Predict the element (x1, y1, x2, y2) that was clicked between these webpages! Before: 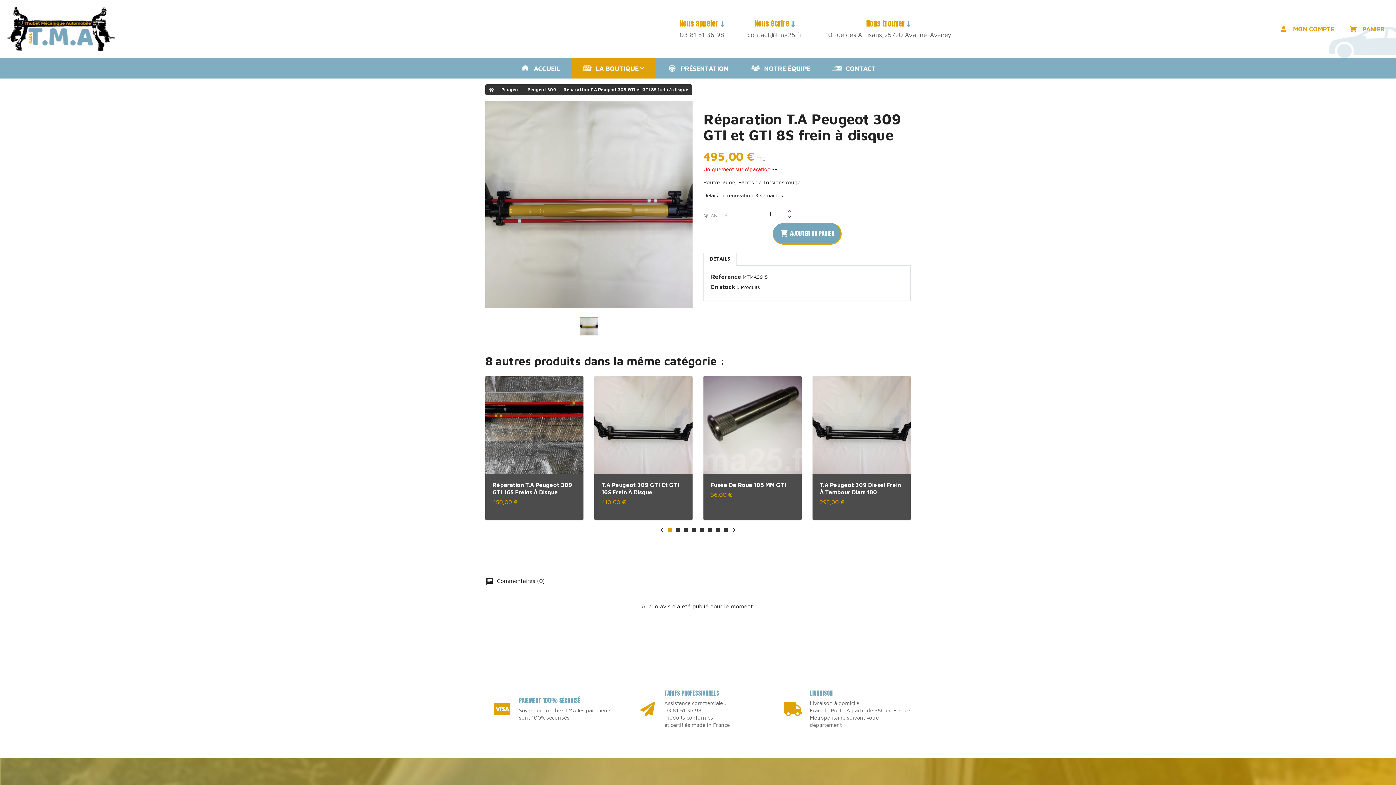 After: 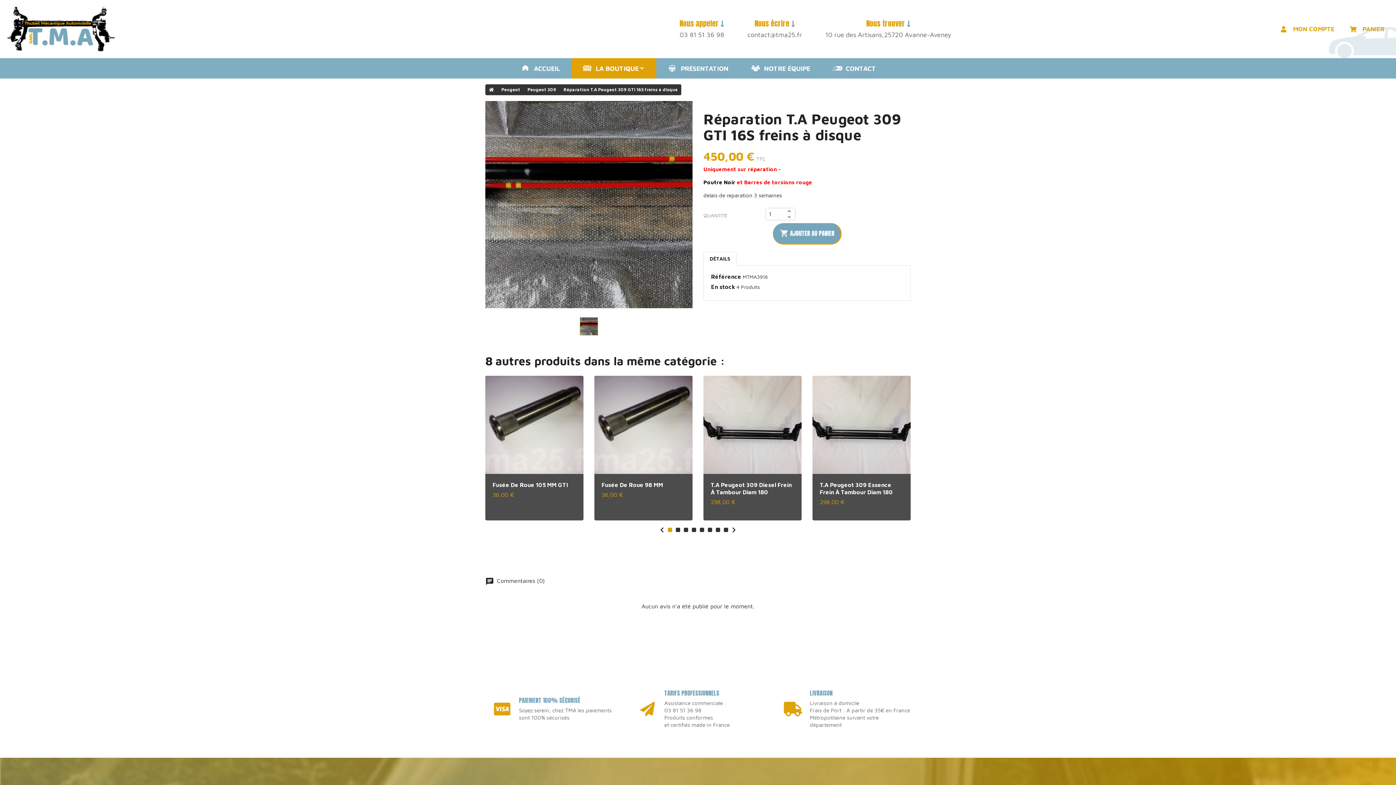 Action: bbox: (485, 376, 583, 474)